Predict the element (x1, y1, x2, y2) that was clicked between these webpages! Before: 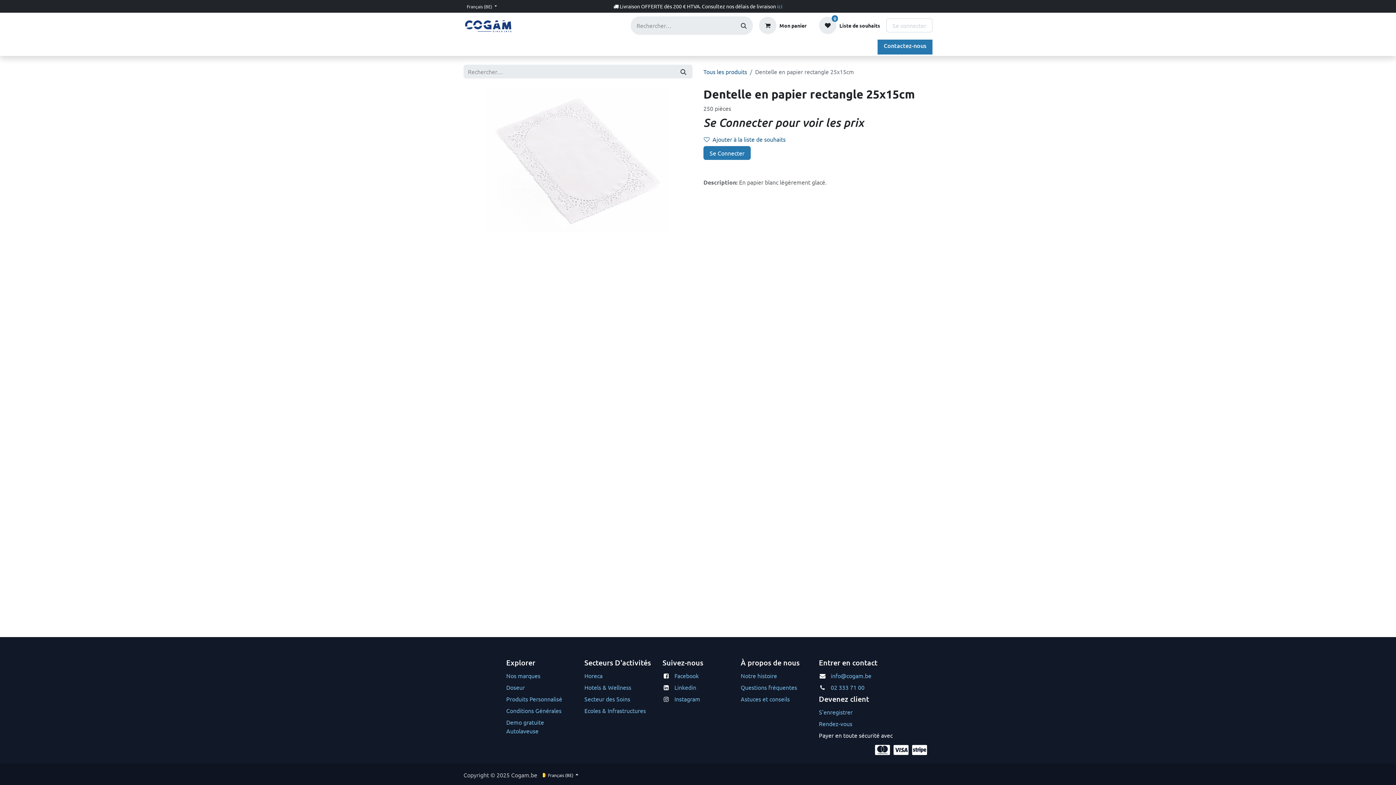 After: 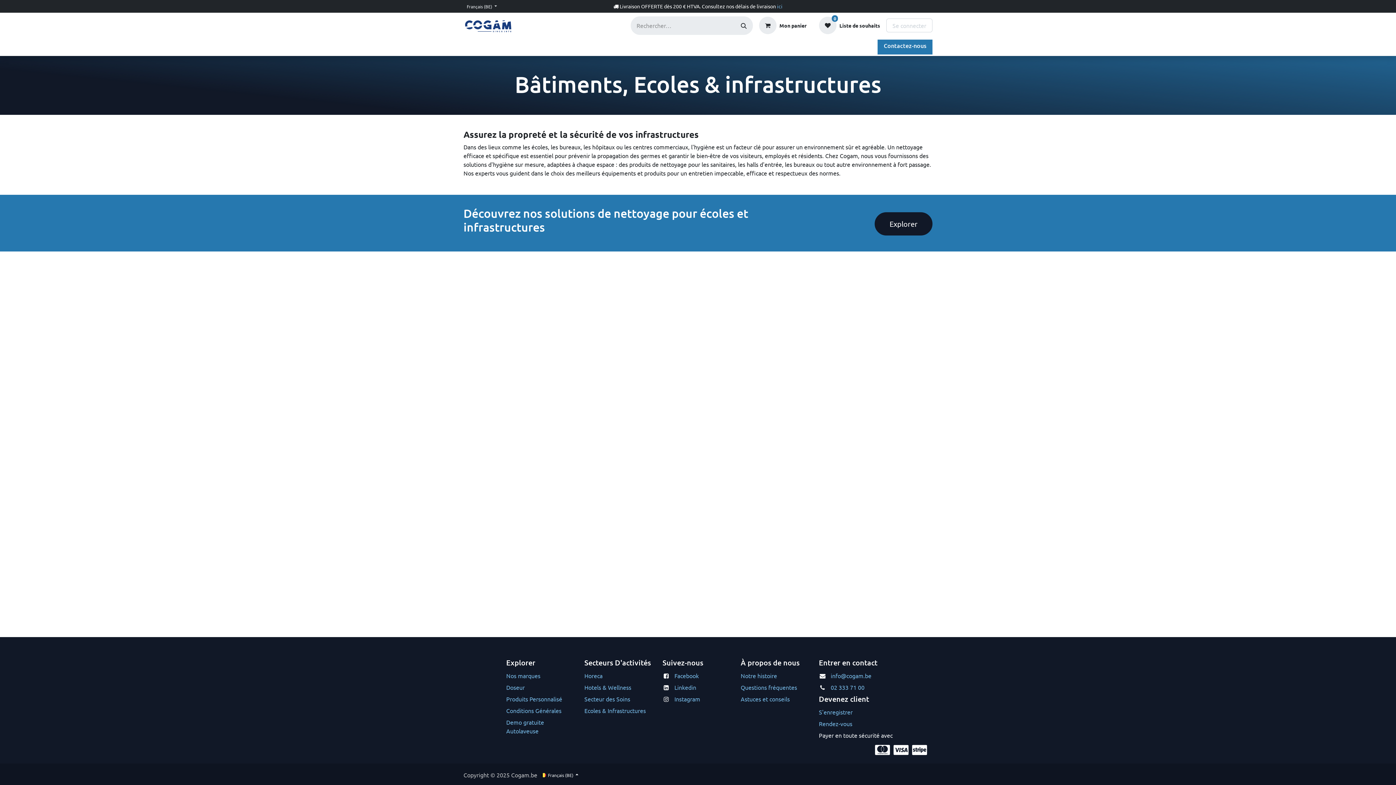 Action: label: Ecoles & Infrastructures bbox: (584, 707, 646, 714)